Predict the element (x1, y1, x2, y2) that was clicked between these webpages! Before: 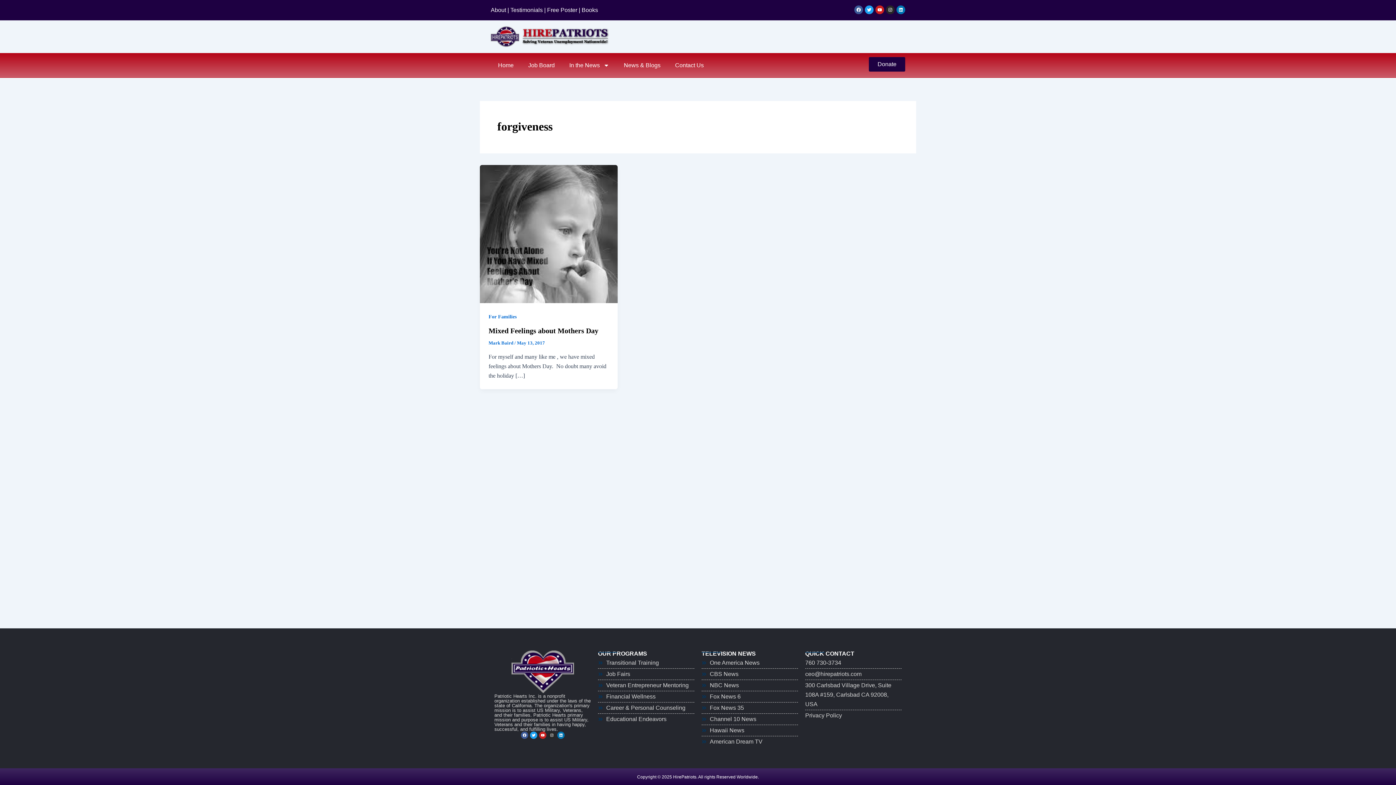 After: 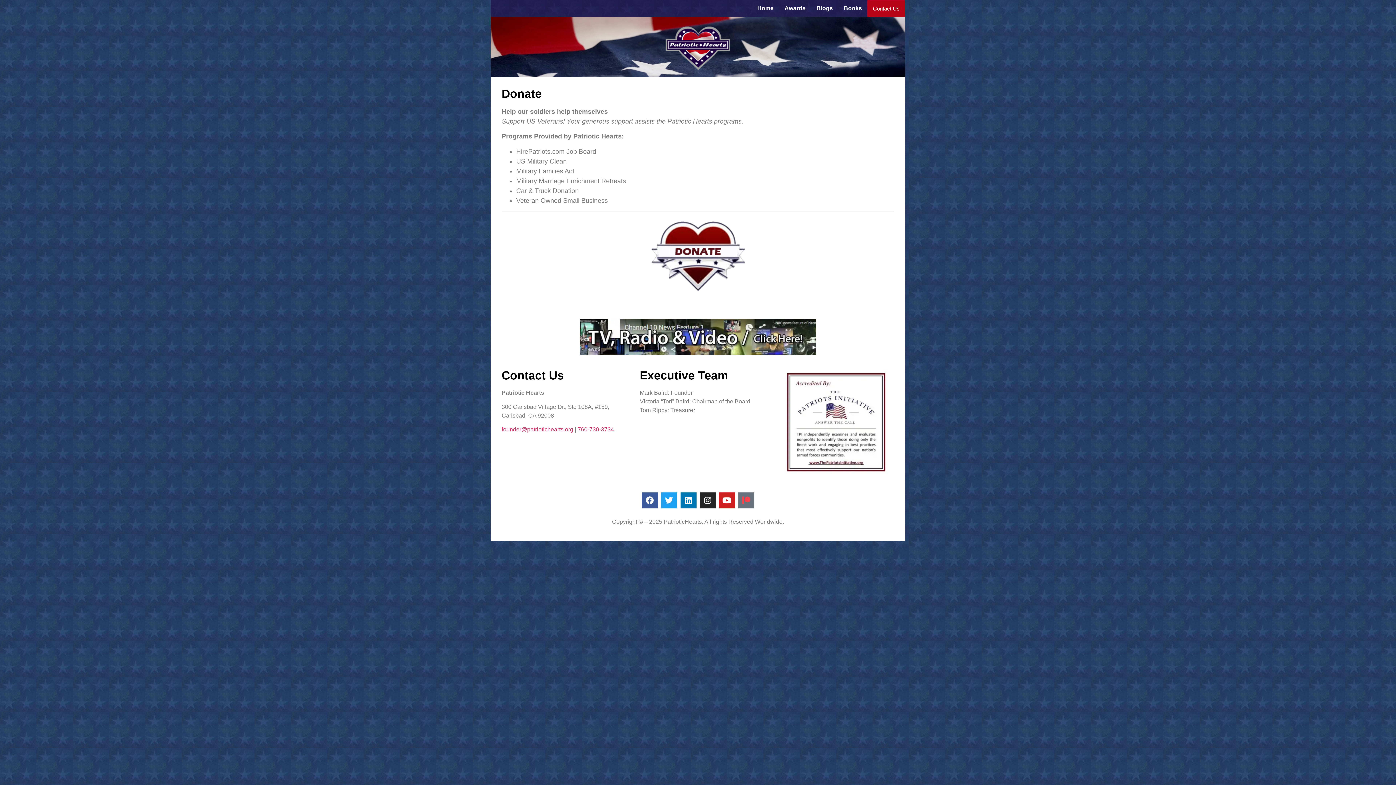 Action: bbox: (869, 57, 905, 71) label: Donate